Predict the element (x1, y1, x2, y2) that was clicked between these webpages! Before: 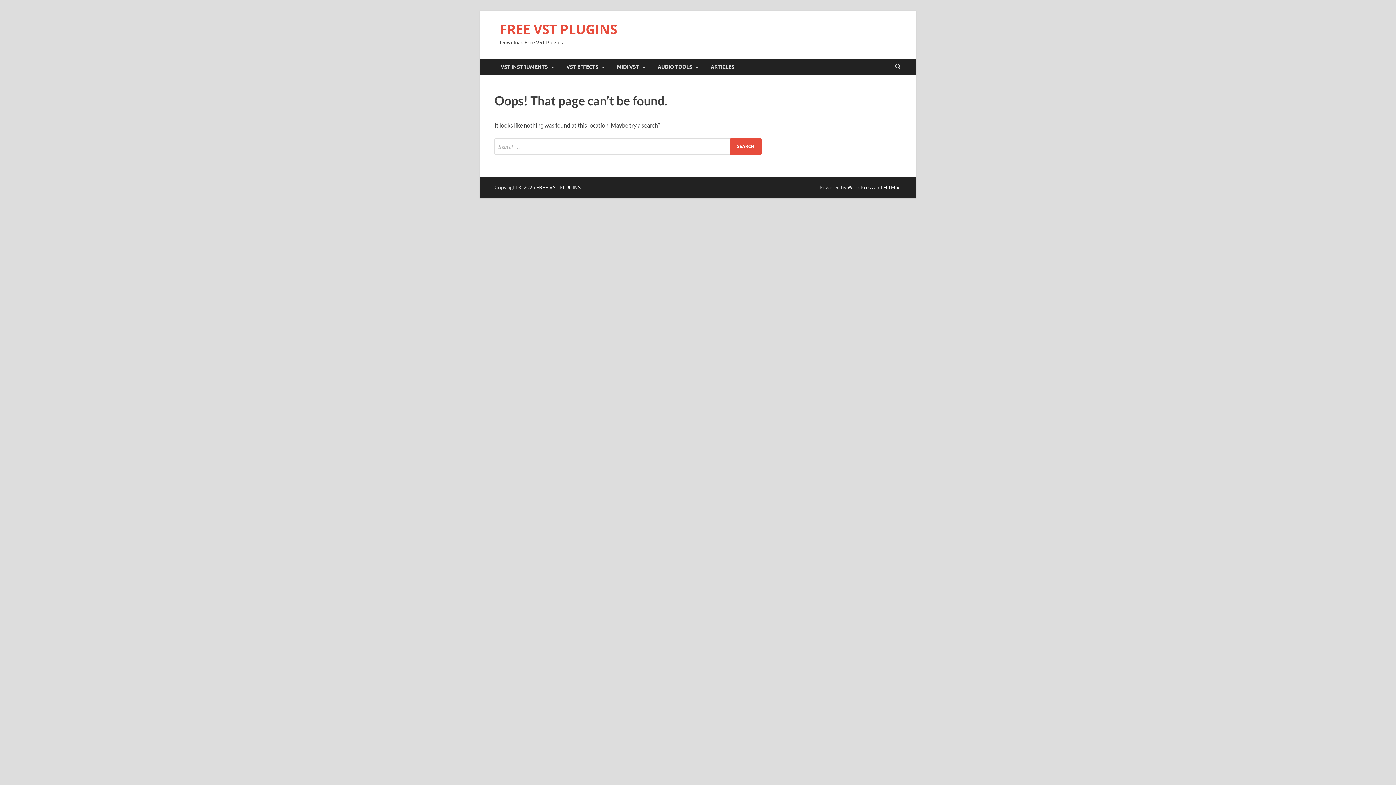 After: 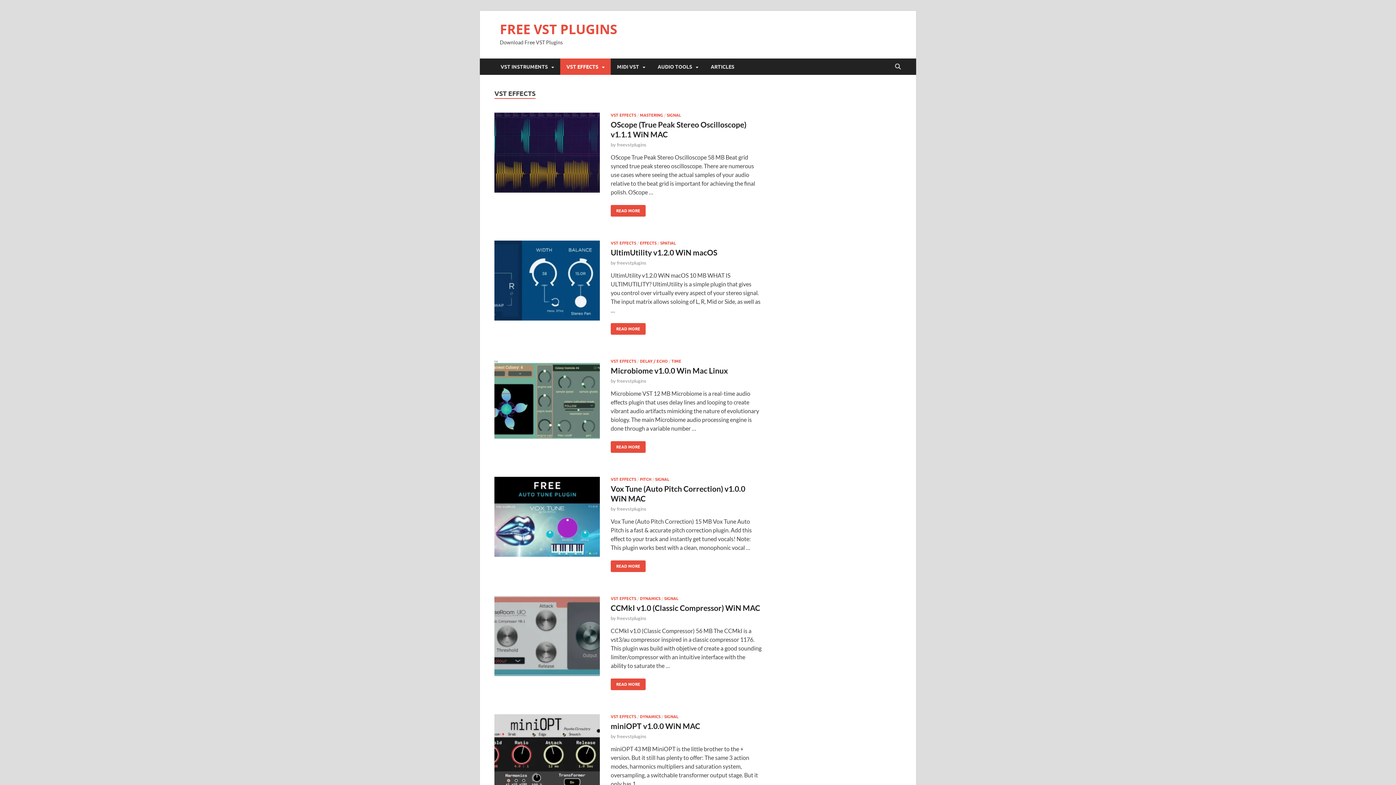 Action: label: VST EFFECTS bbox: (560, 58, 610, 74)